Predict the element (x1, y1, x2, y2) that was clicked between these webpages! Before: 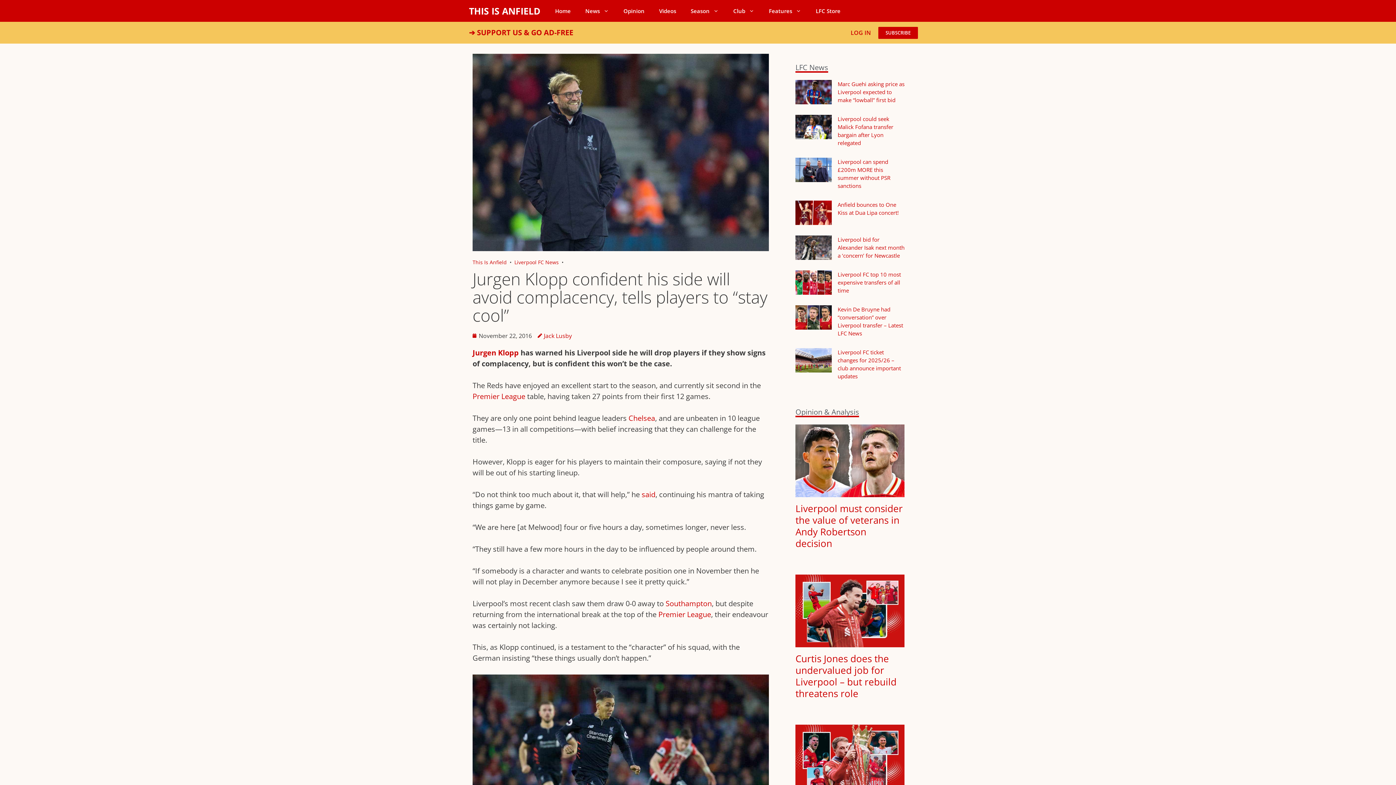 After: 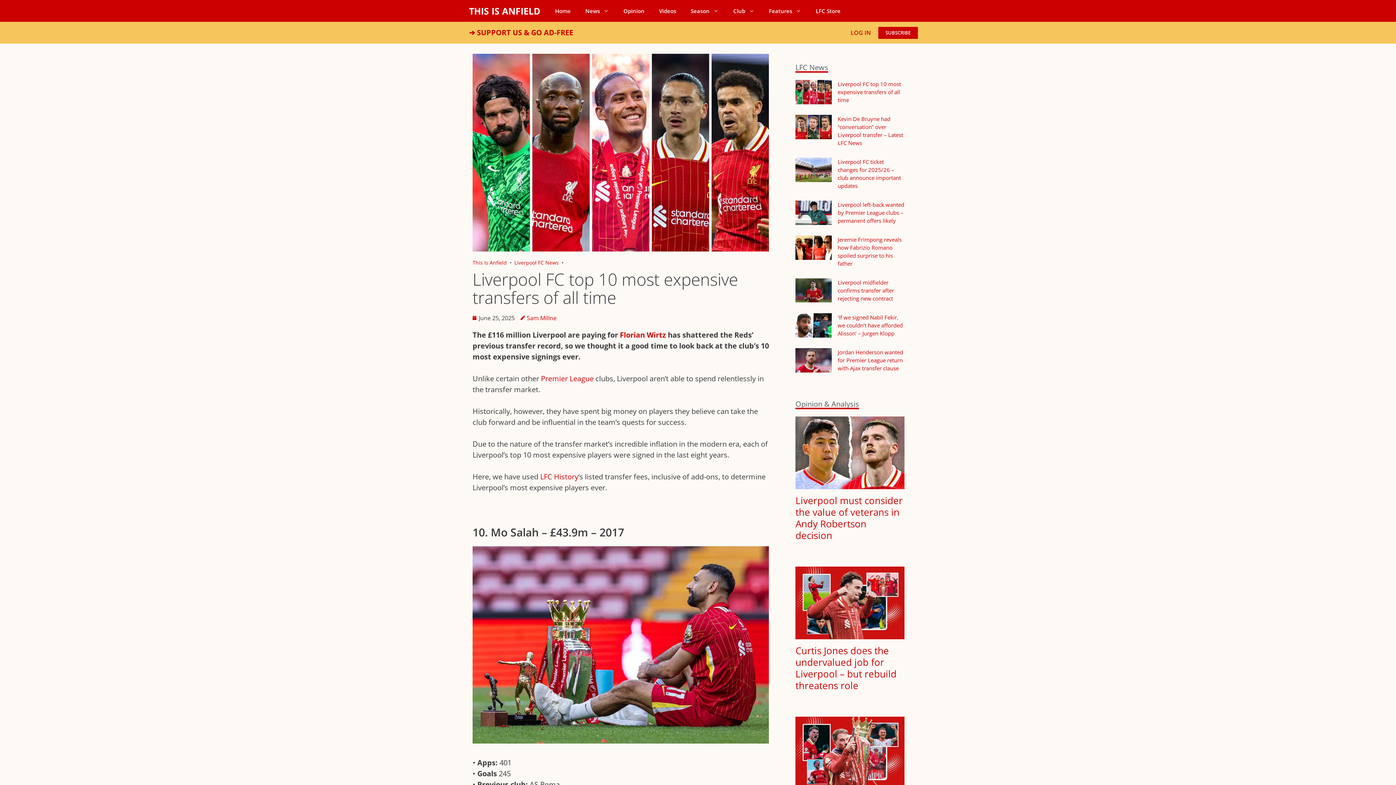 Action: bbox: (837, 270, 901, 294) label: Liverpool FC top 10 most expensive transfers of all time